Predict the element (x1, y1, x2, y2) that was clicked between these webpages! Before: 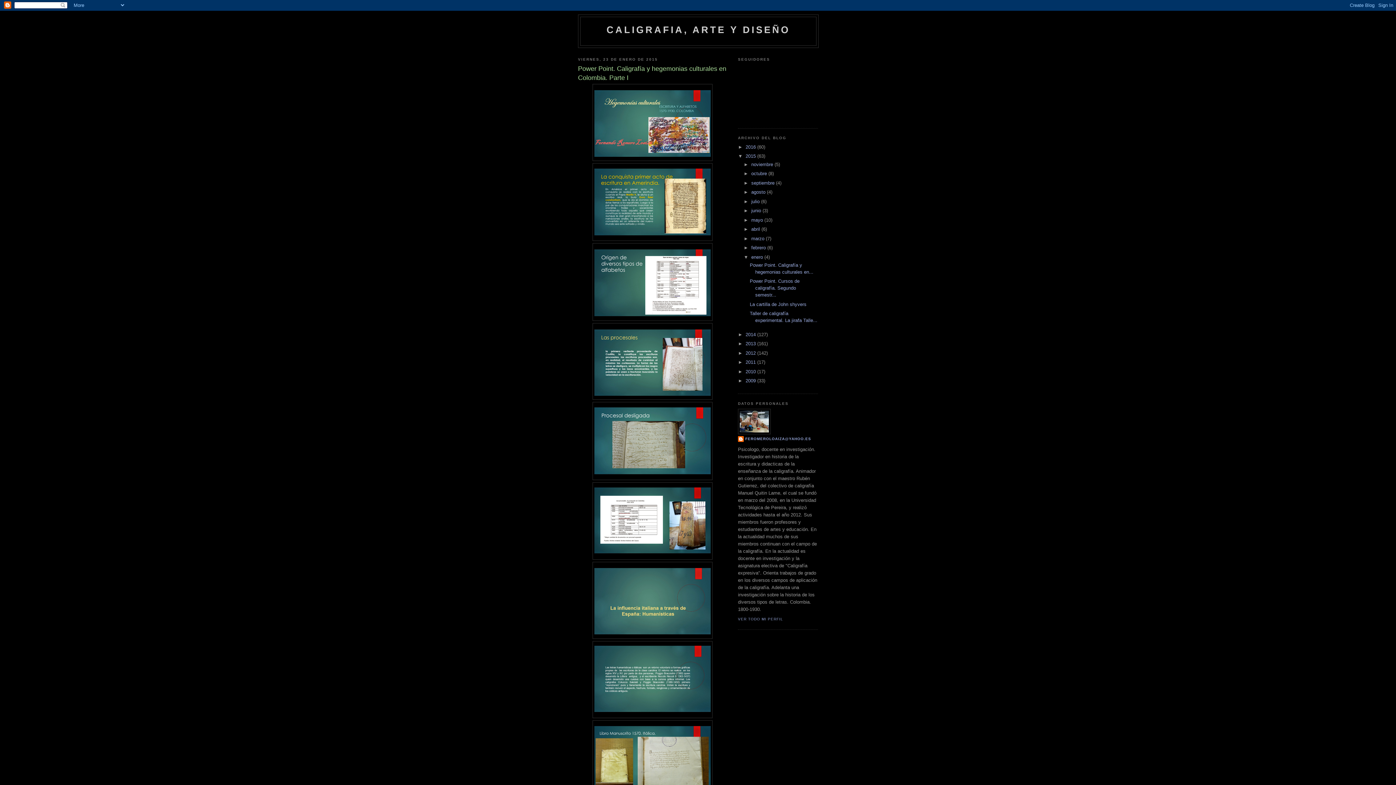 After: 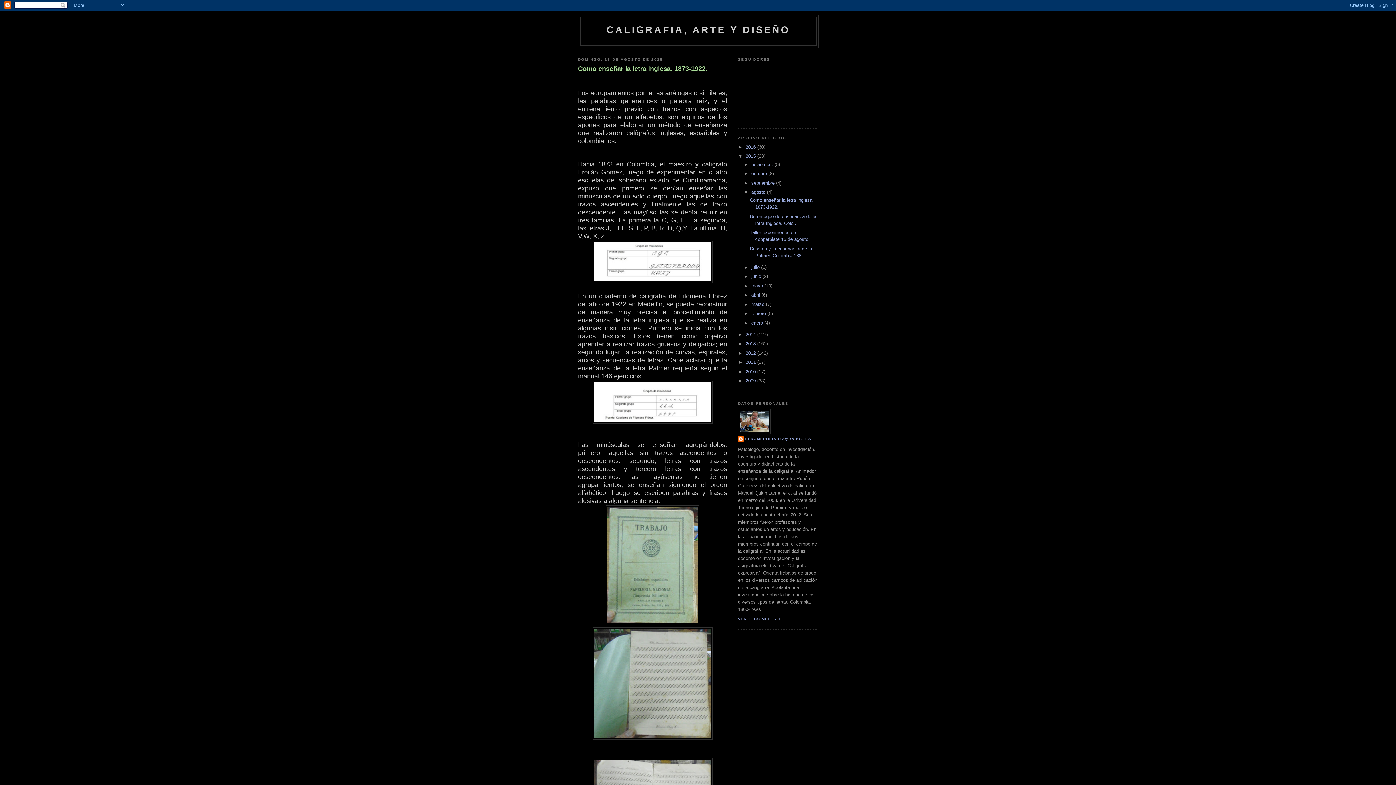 Action: bbox: (751, 189, 767, 194) label: agosto 